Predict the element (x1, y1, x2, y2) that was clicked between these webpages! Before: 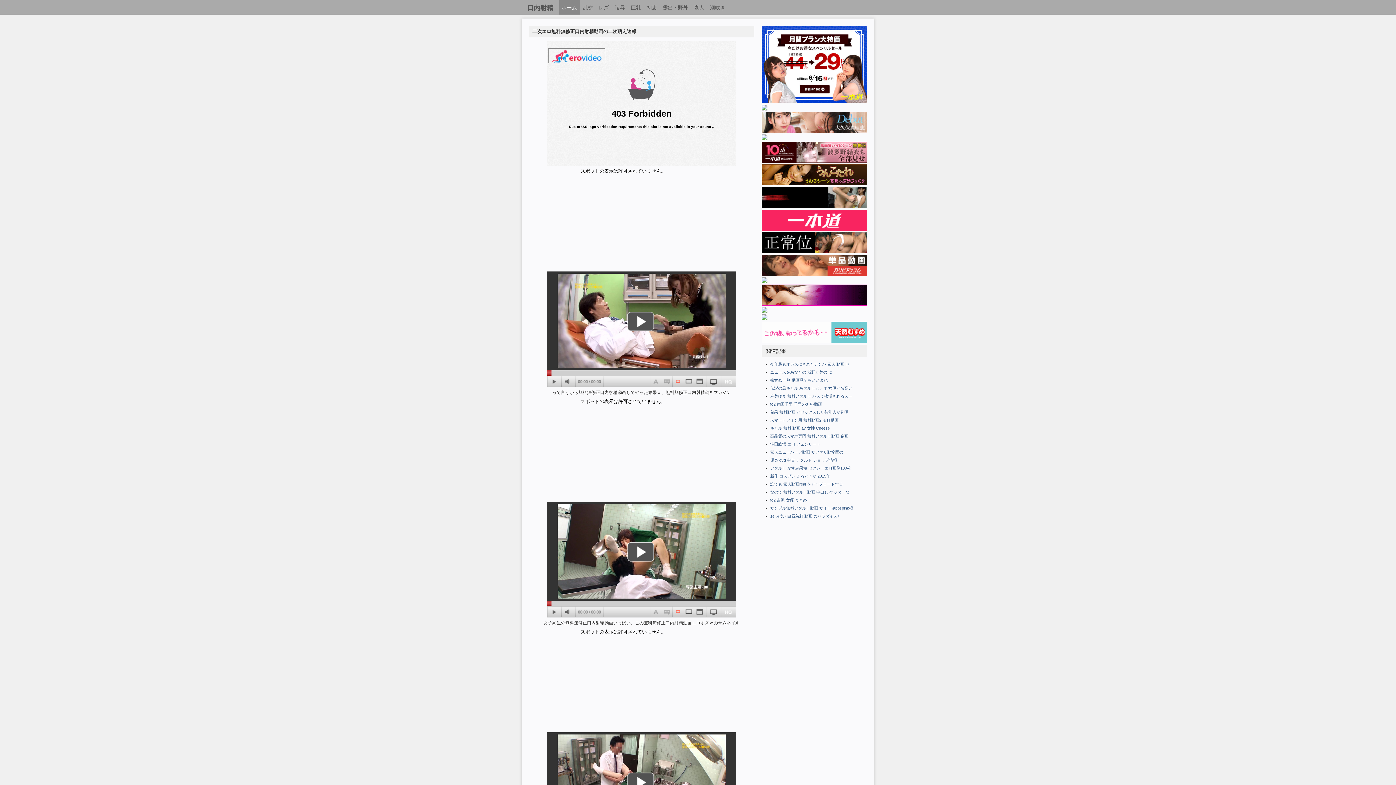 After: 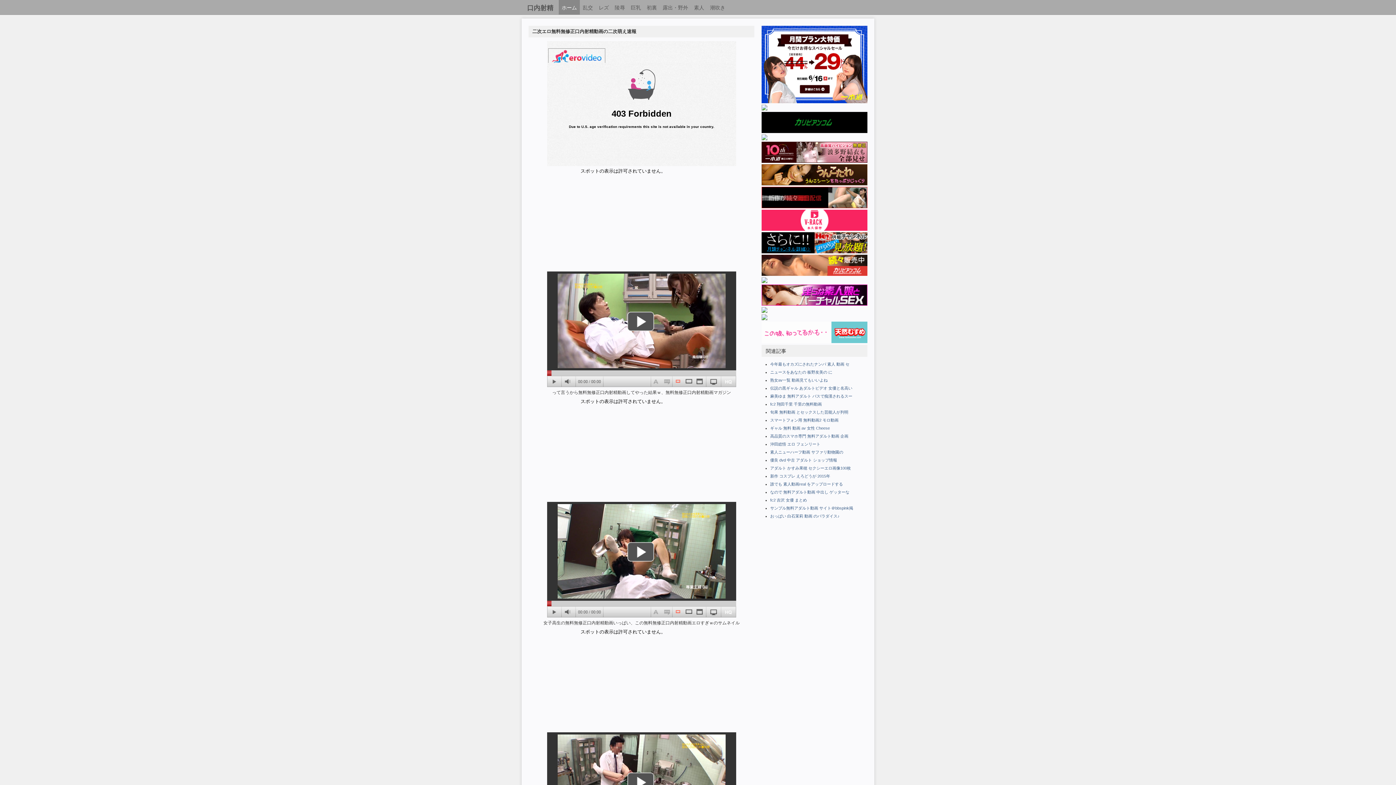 Action: bbox: (761, 141, 867, 163)